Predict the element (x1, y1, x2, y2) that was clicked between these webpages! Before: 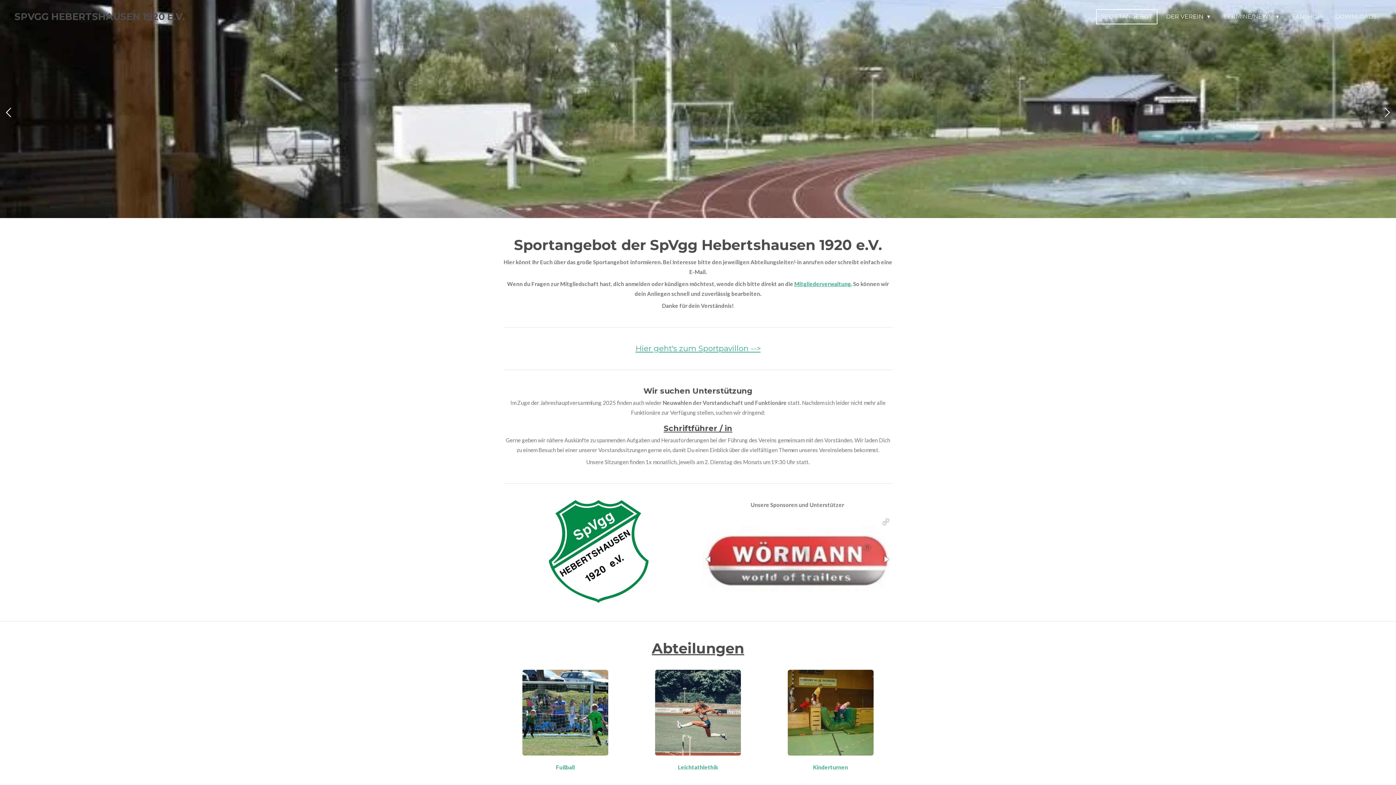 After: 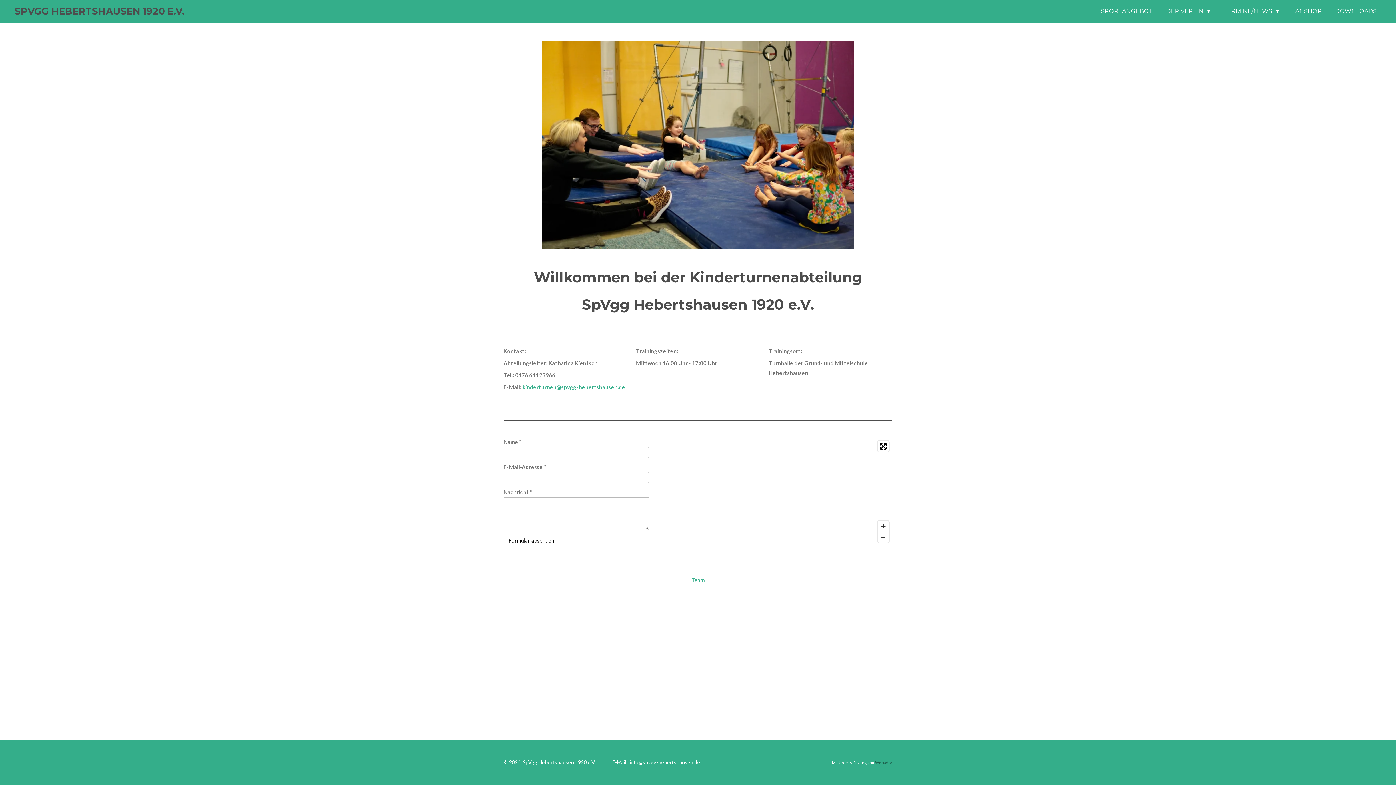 Action: bbox: (787, 670, 873, 755)